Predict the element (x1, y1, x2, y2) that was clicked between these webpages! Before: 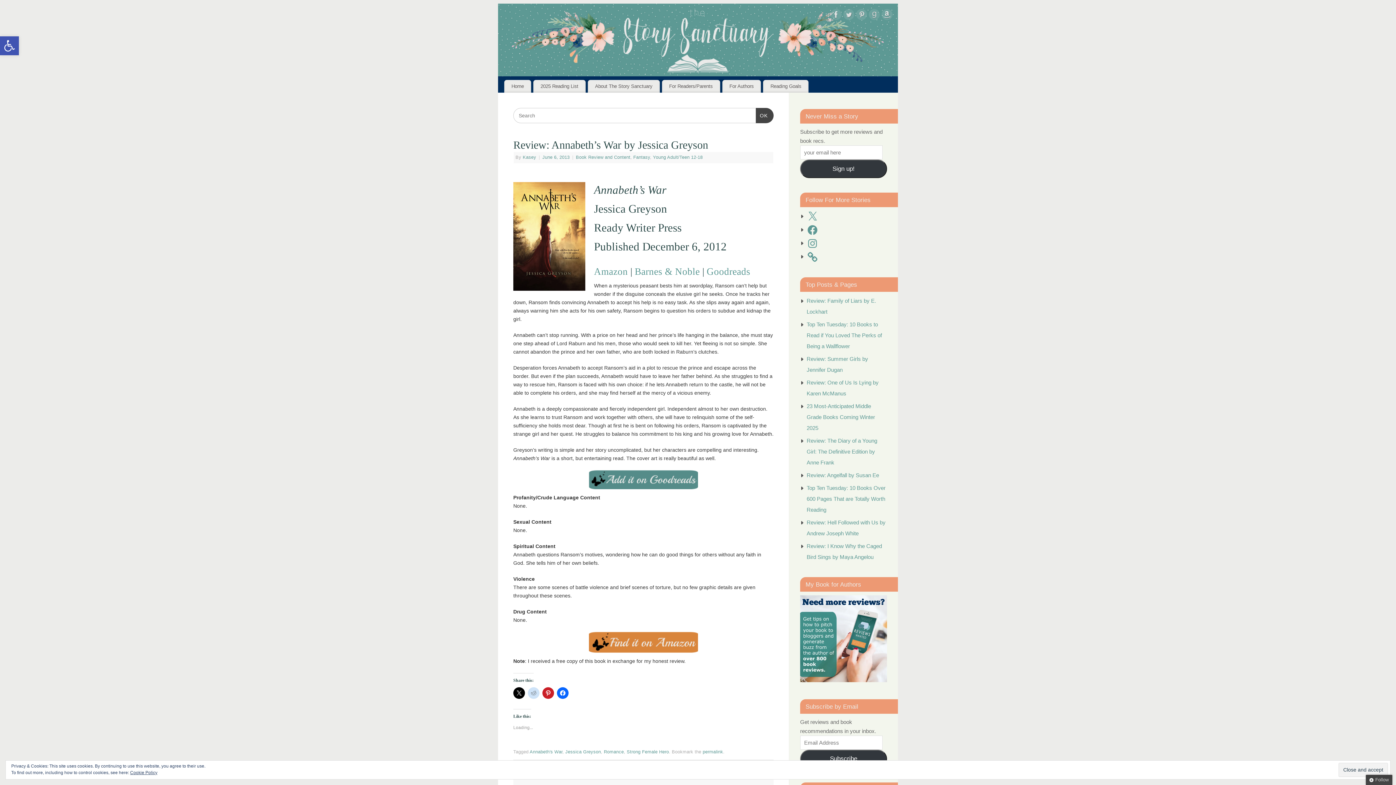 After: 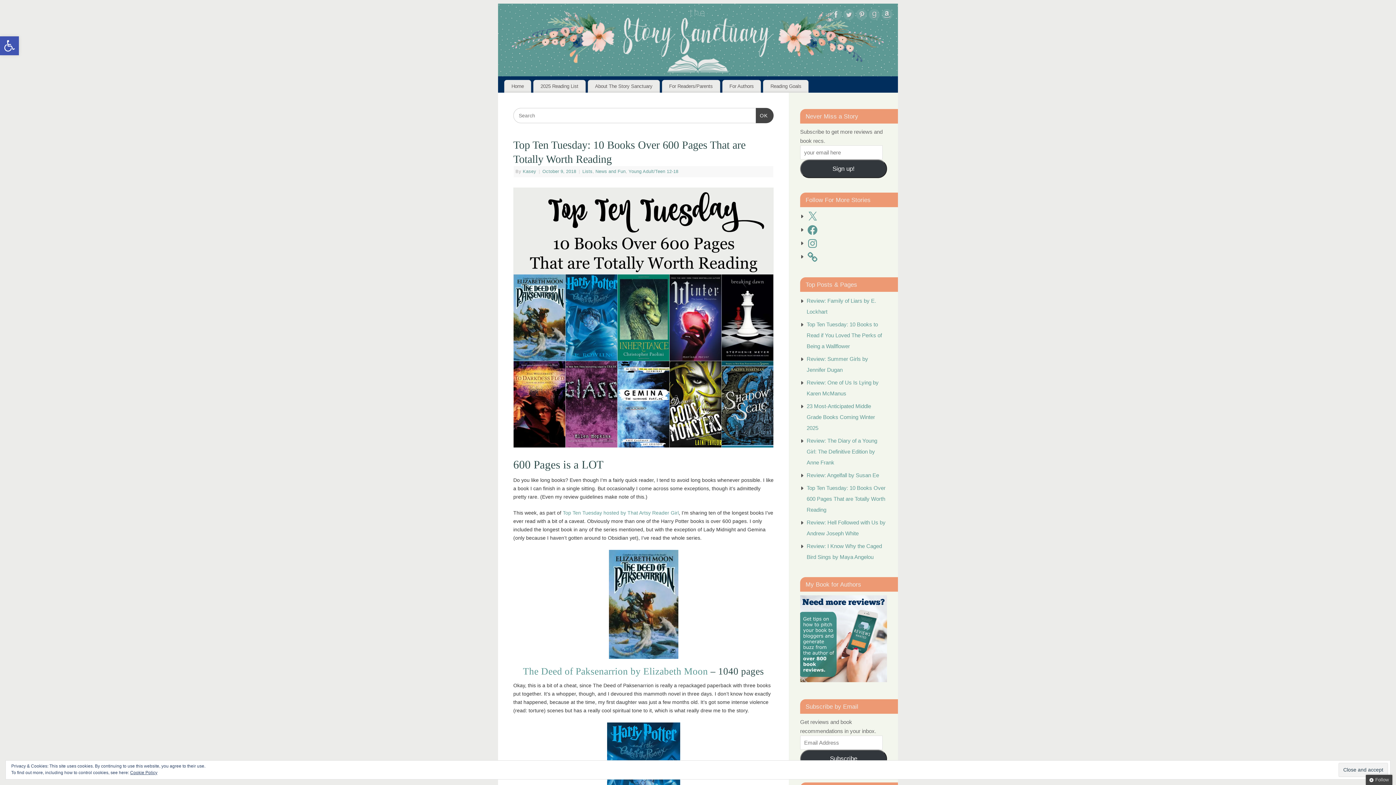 Action: label: Top Ten Tuesday: 10 Books Over 600 Pages That are Totally Worth Reading bbox: (806, 485, 885, 513)